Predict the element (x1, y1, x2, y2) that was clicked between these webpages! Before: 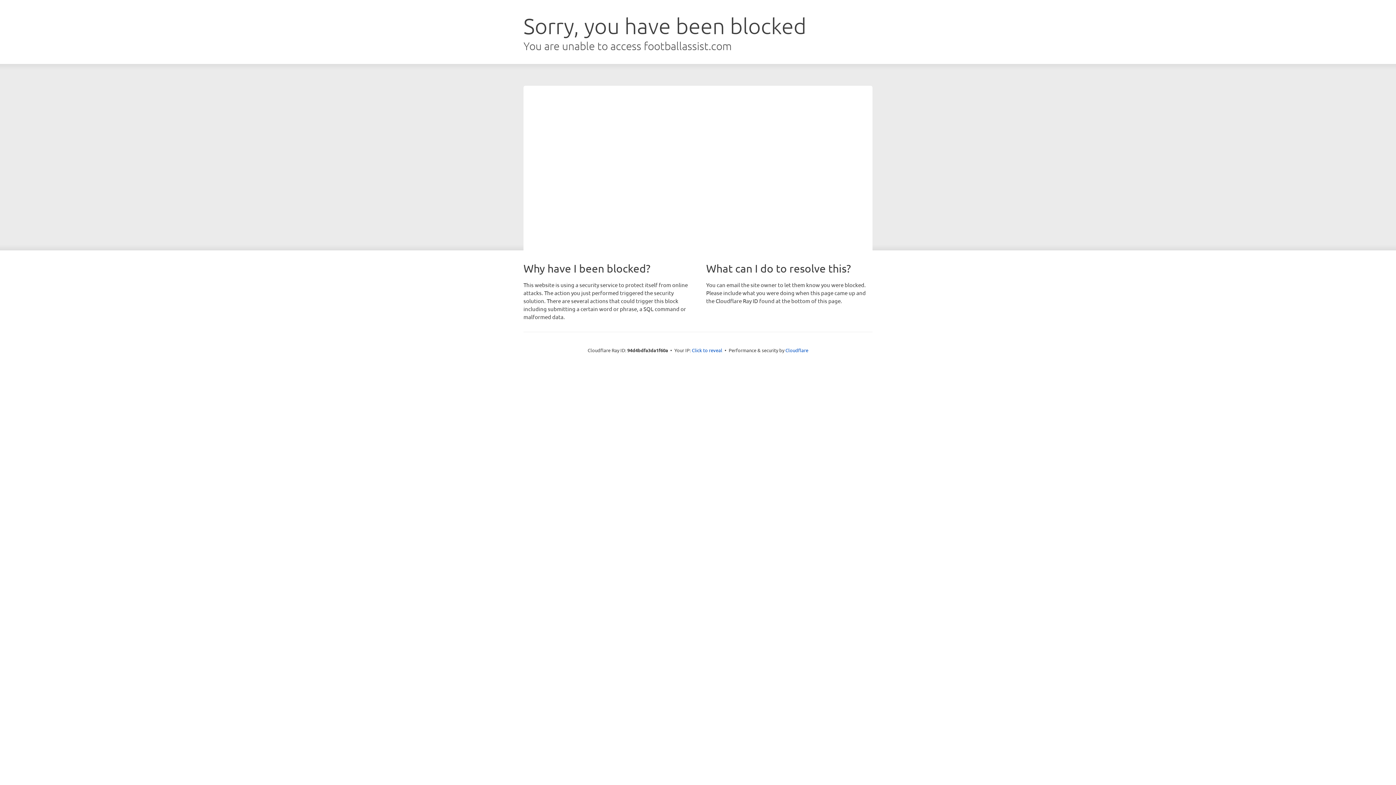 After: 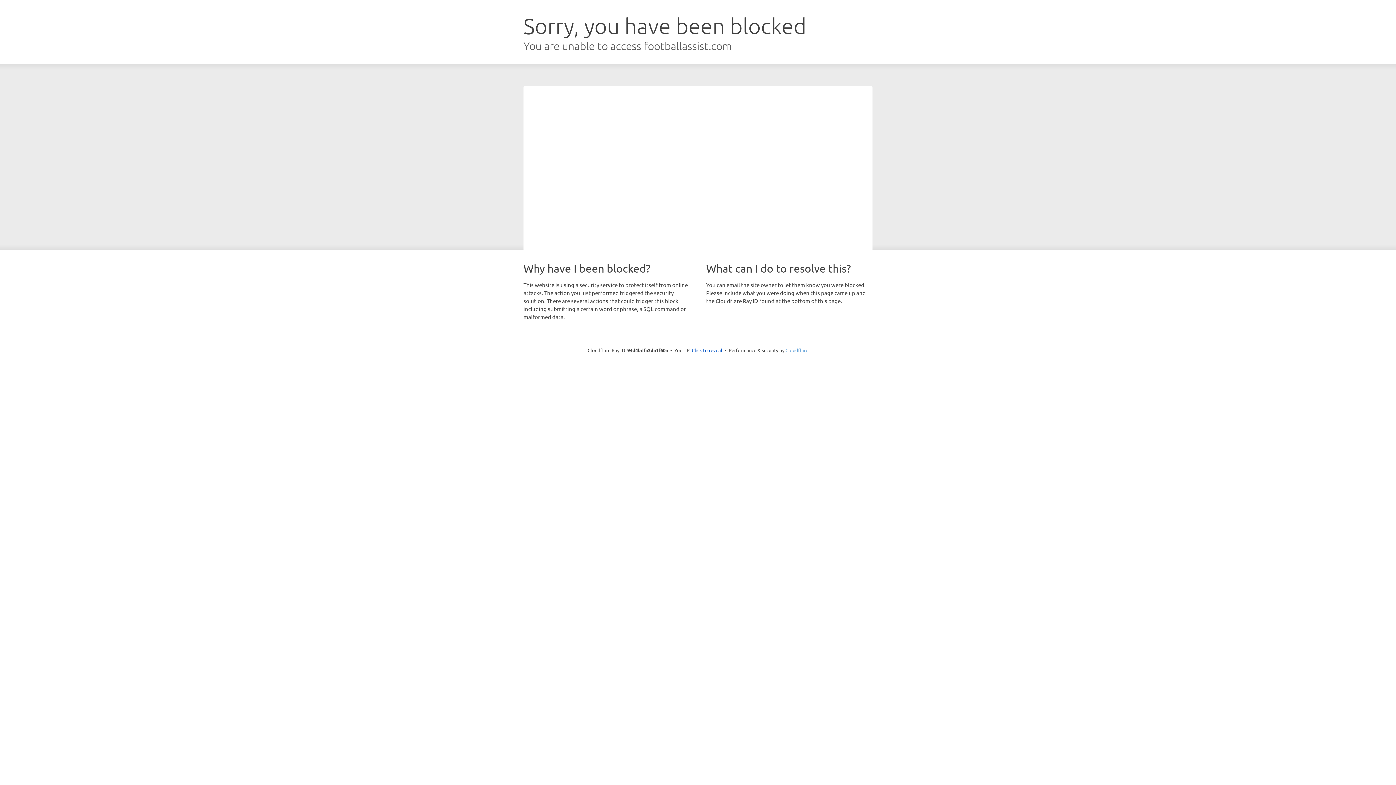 Action: bbox: (785, 347, 808, 353) label: Cloudflare